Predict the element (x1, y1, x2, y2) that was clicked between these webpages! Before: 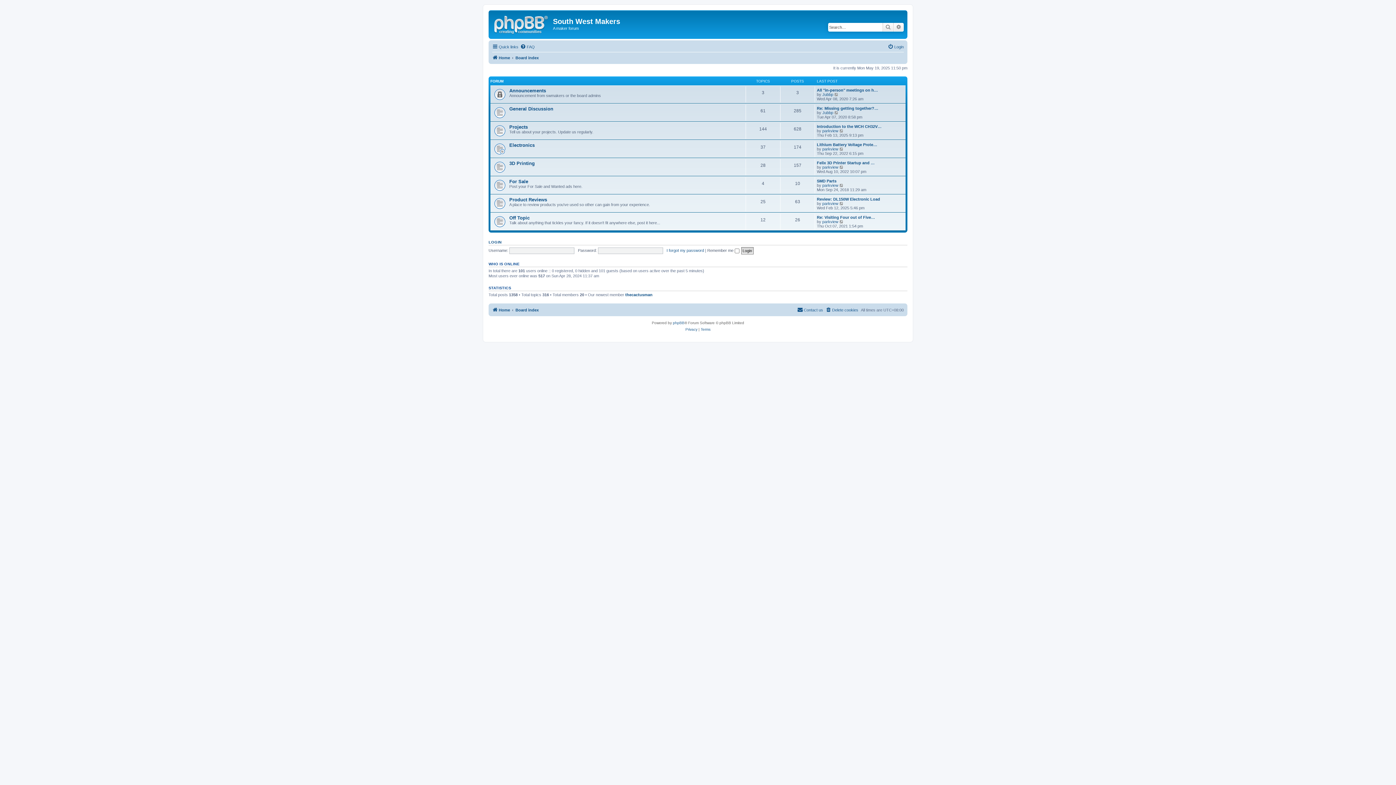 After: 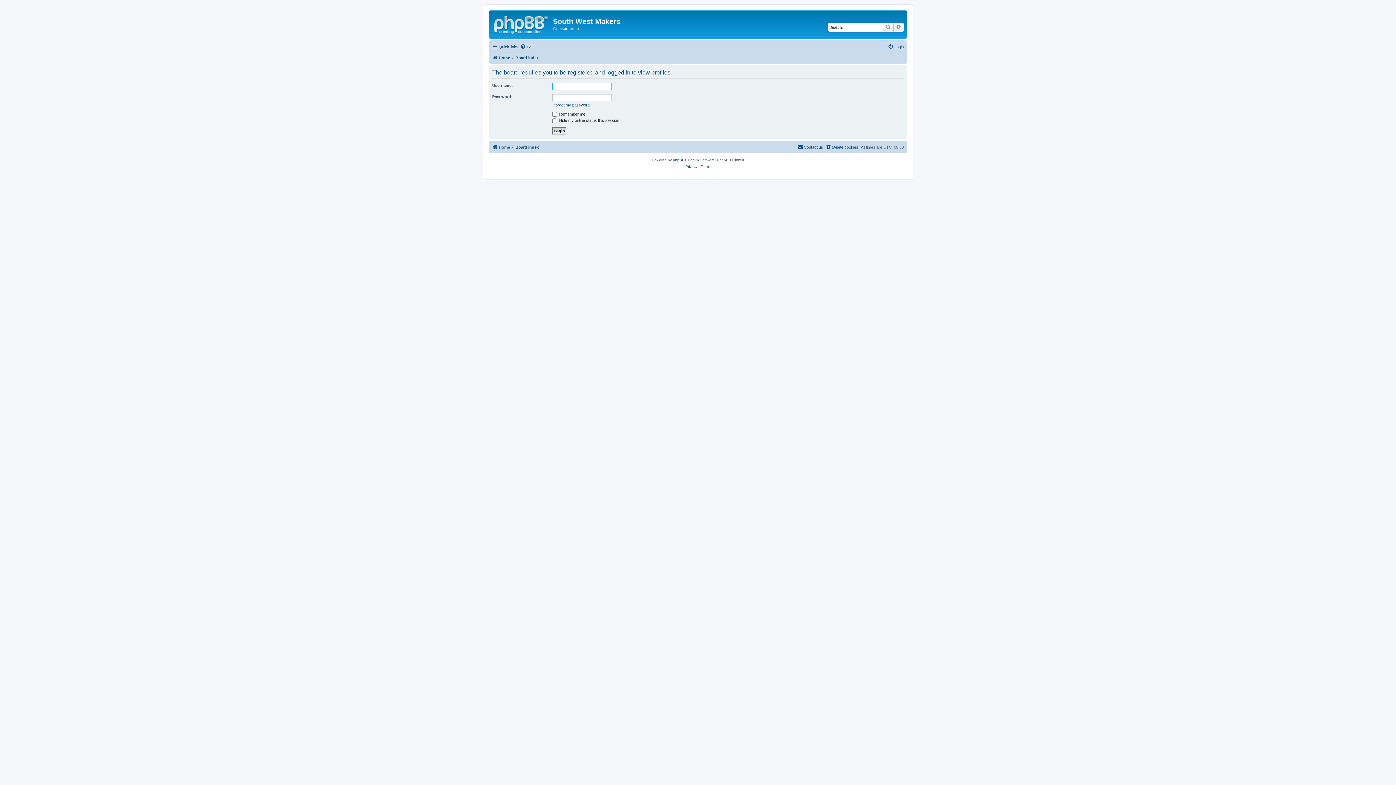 Action: bbox: (822, 110, 833, 114) label: Jubbp